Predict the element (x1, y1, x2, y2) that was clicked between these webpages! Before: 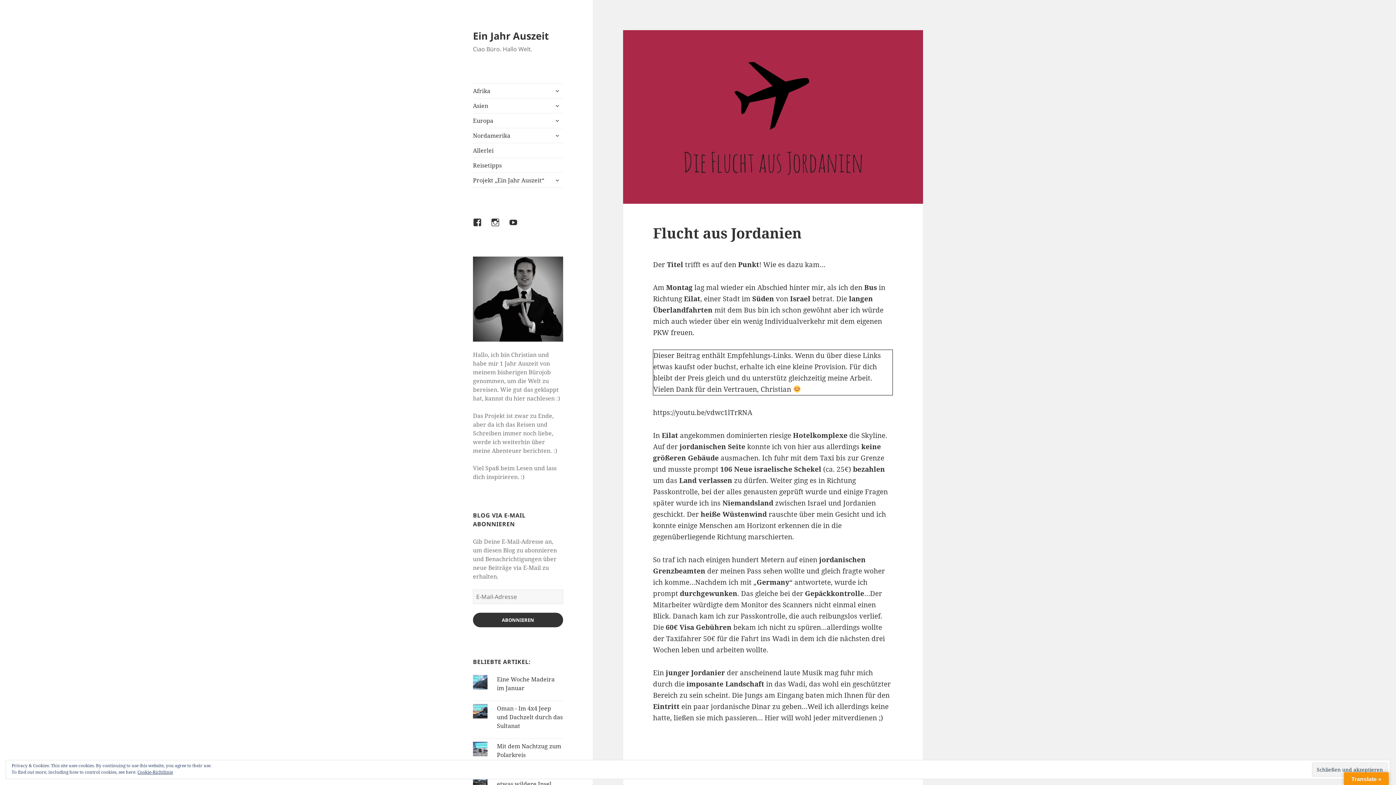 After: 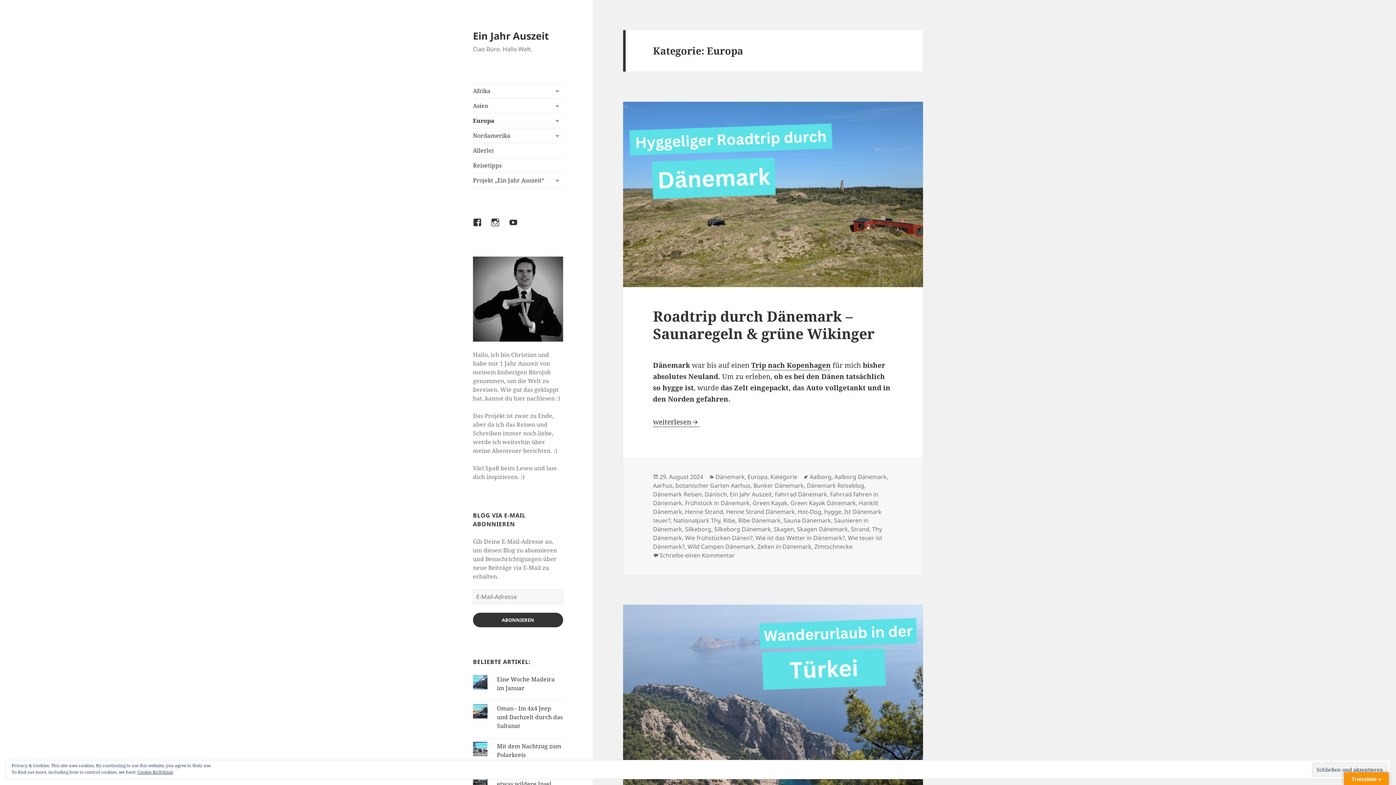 Action: bbox: (473, 113, 563, 128) label: Europa